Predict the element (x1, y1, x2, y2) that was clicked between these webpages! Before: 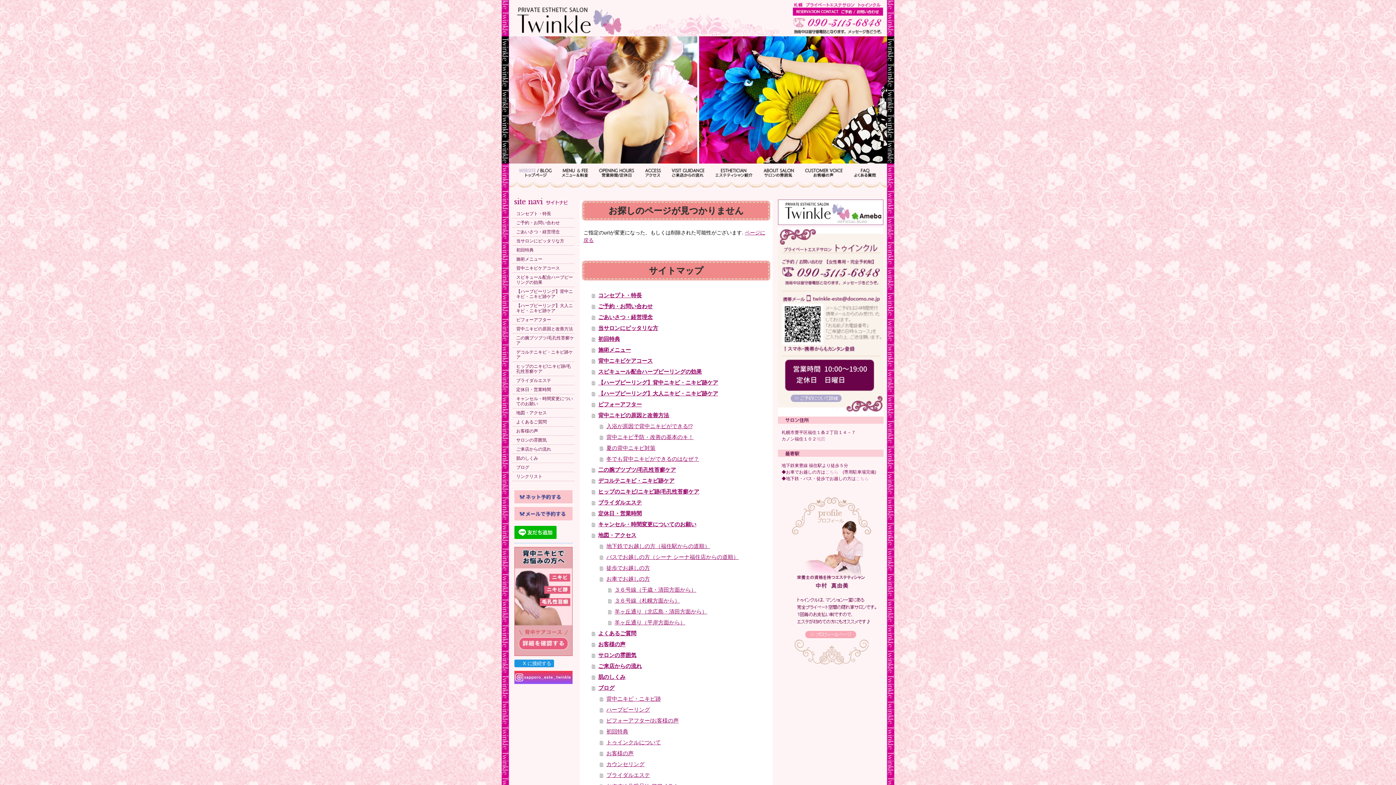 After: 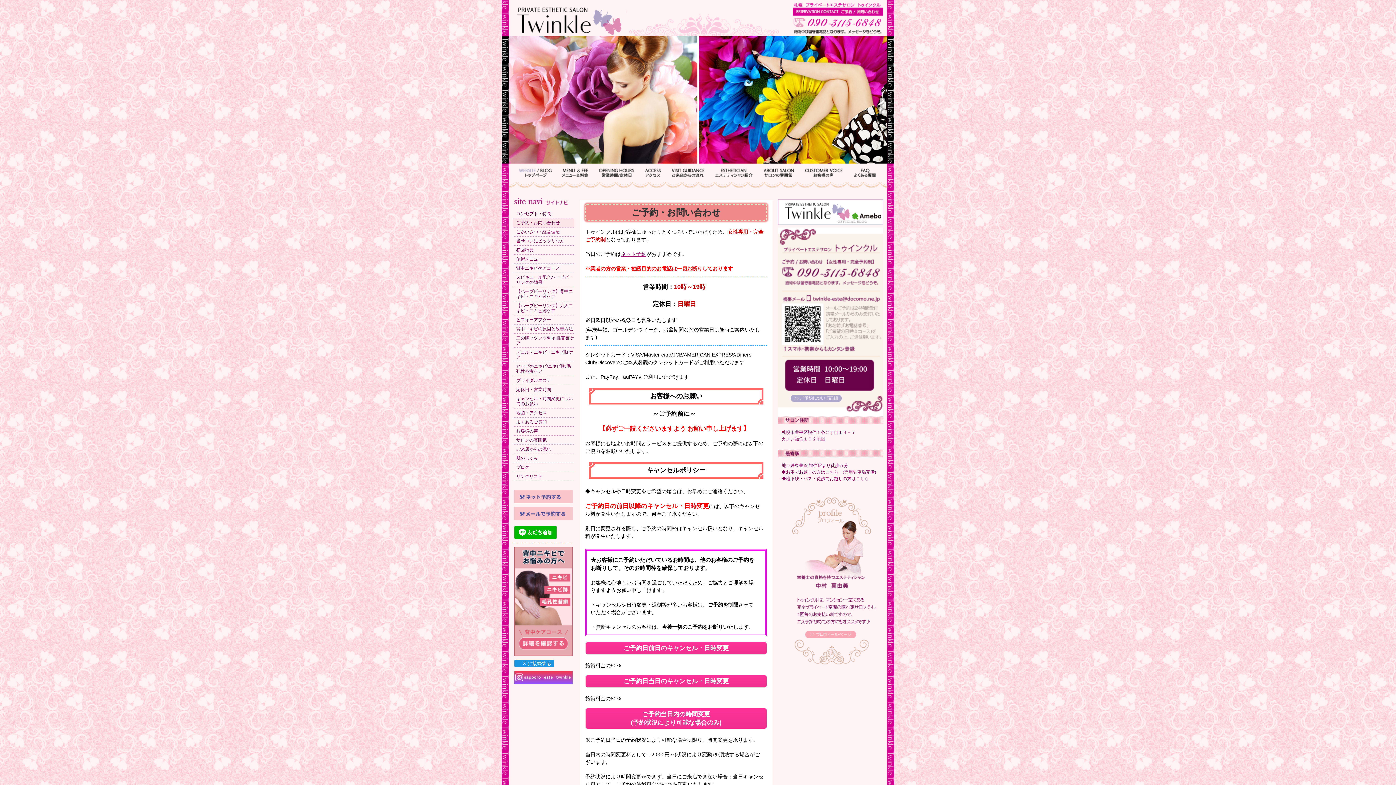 Action: label: ご予約・お問い合わせ bbox: (512, 218, 574, 227)